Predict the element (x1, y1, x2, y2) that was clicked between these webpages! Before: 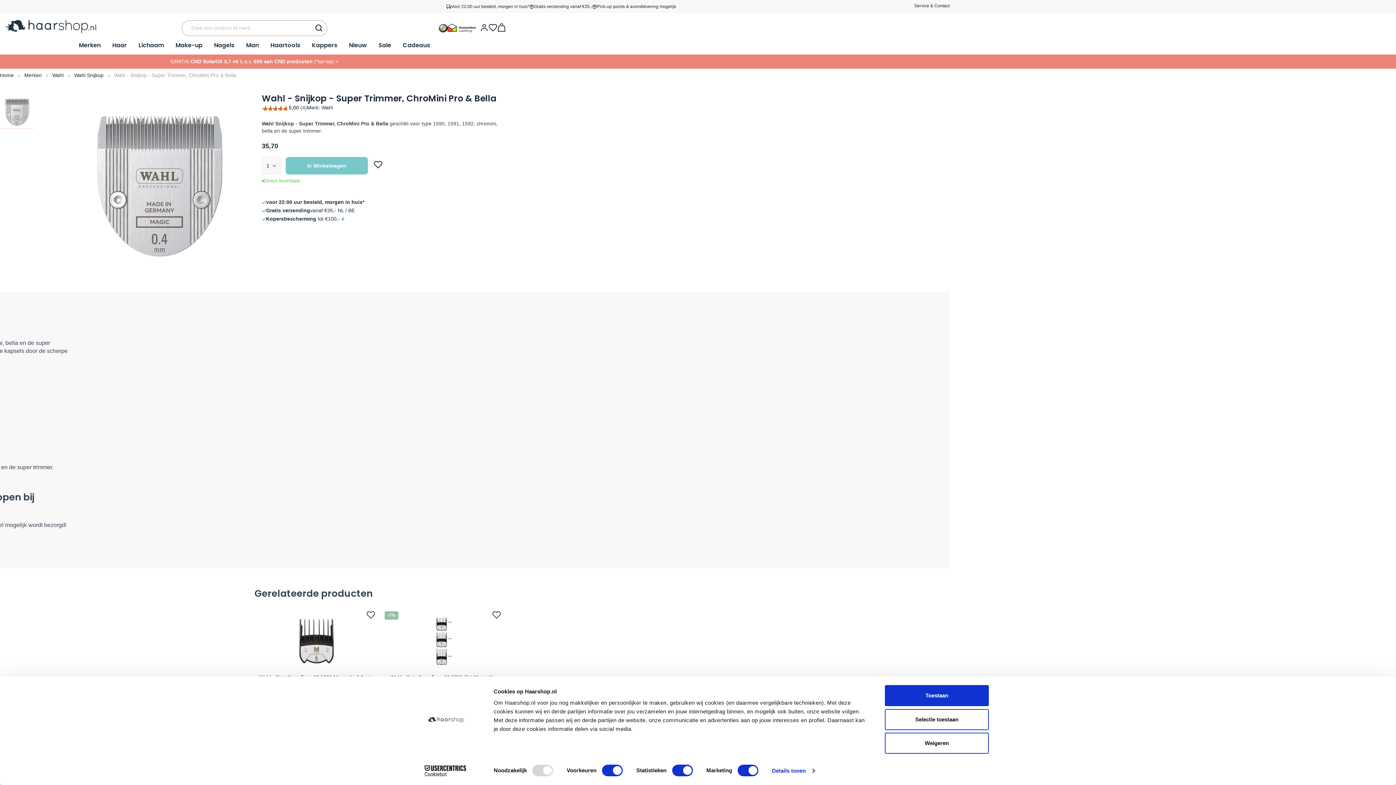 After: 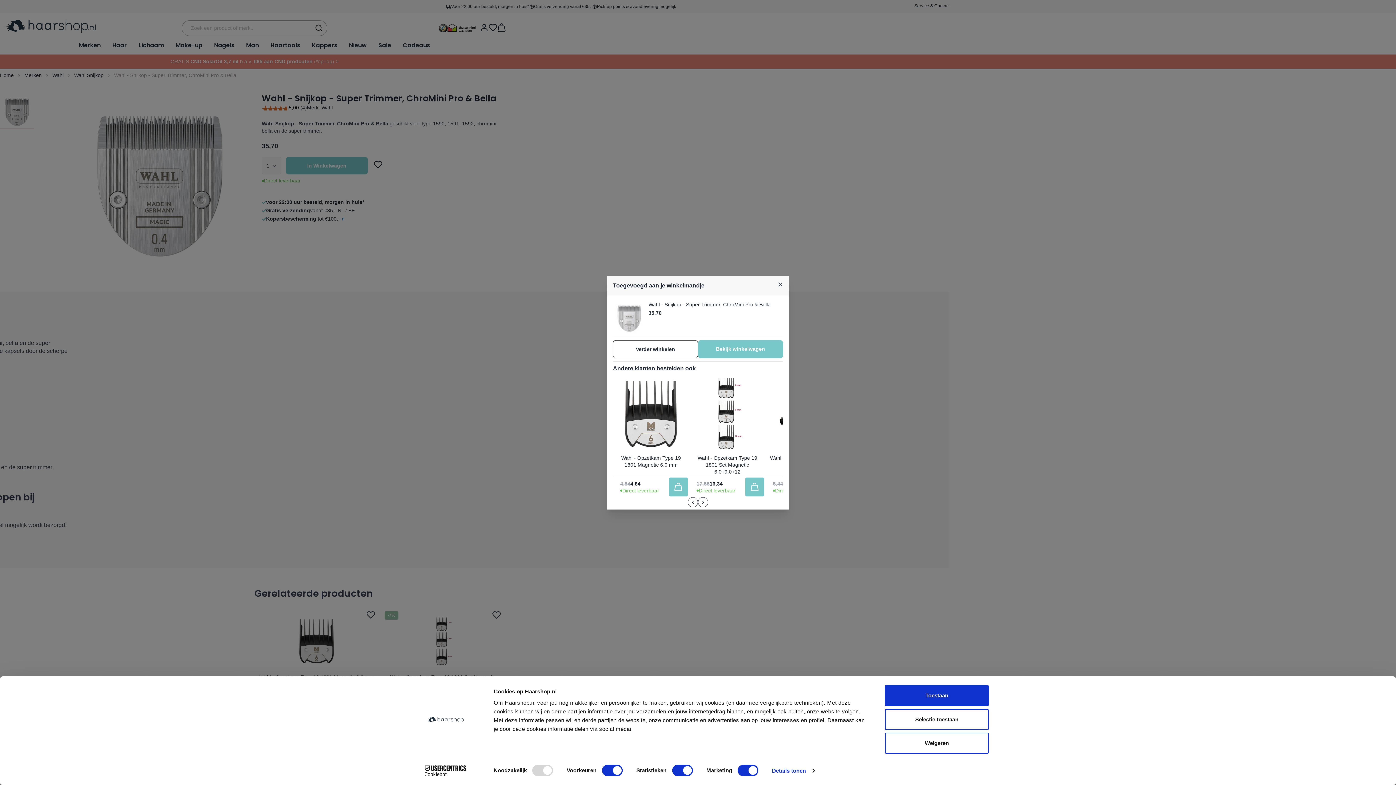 Action: label: In Winkelwagen bbox: (285, 157, 368, 174)